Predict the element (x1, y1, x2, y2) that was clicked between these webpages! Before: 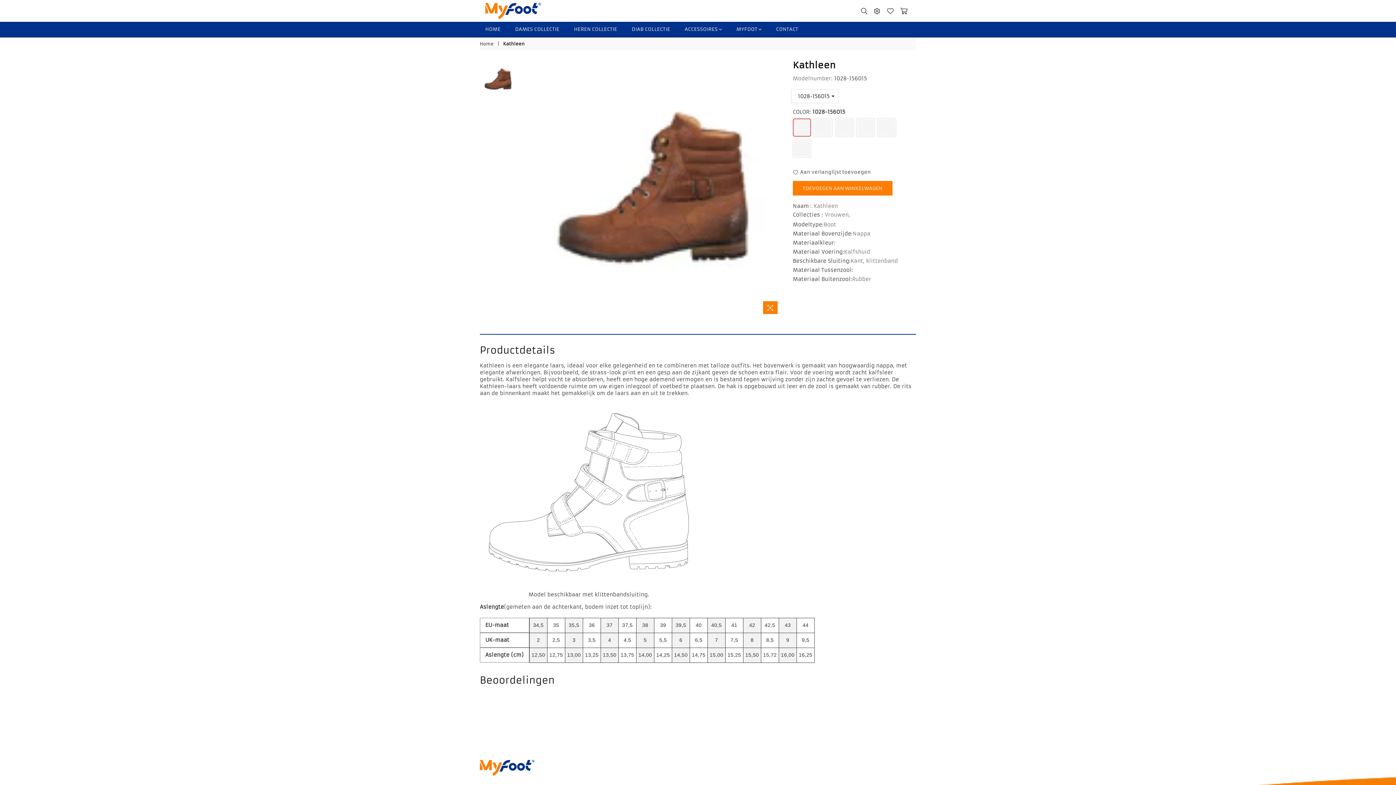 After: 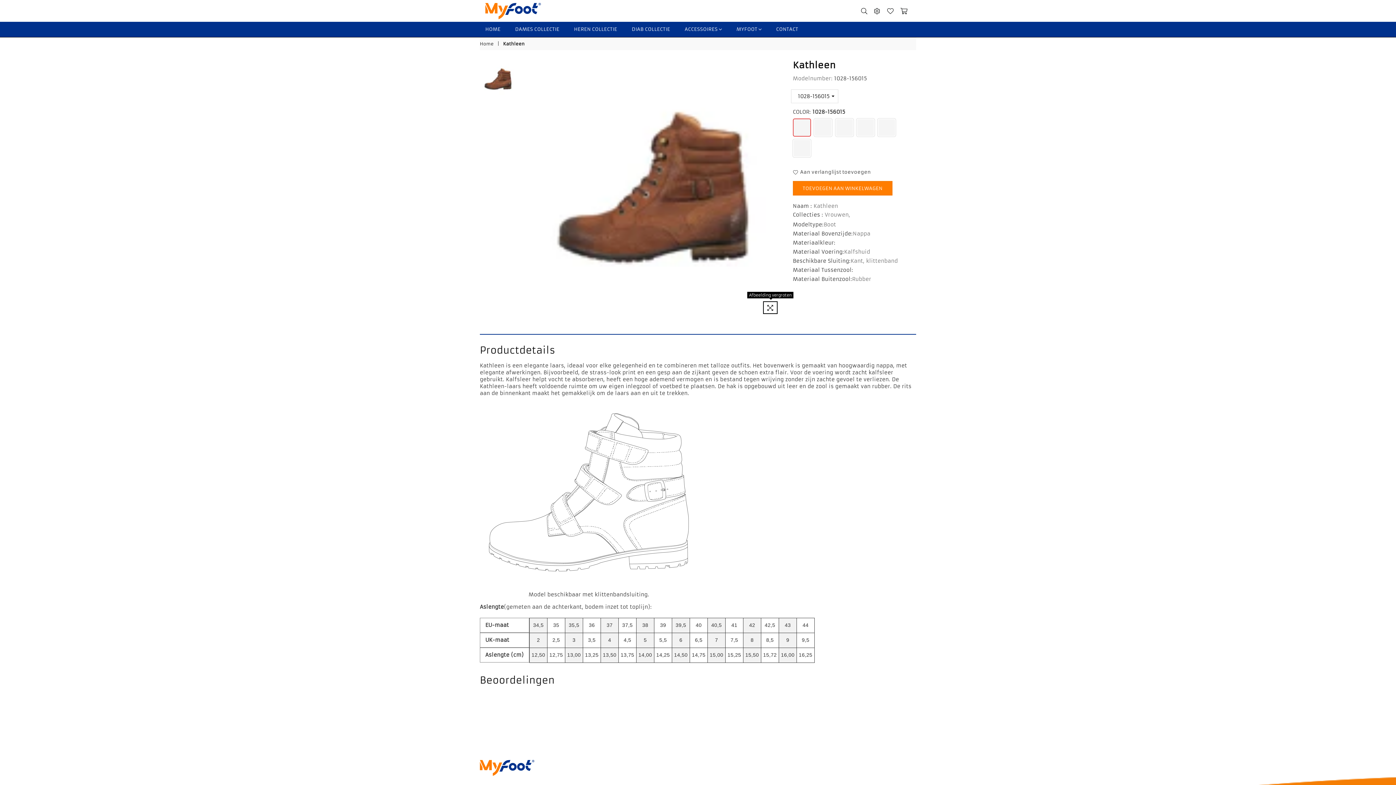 Action: bbox: (763, 301, 777, 314)